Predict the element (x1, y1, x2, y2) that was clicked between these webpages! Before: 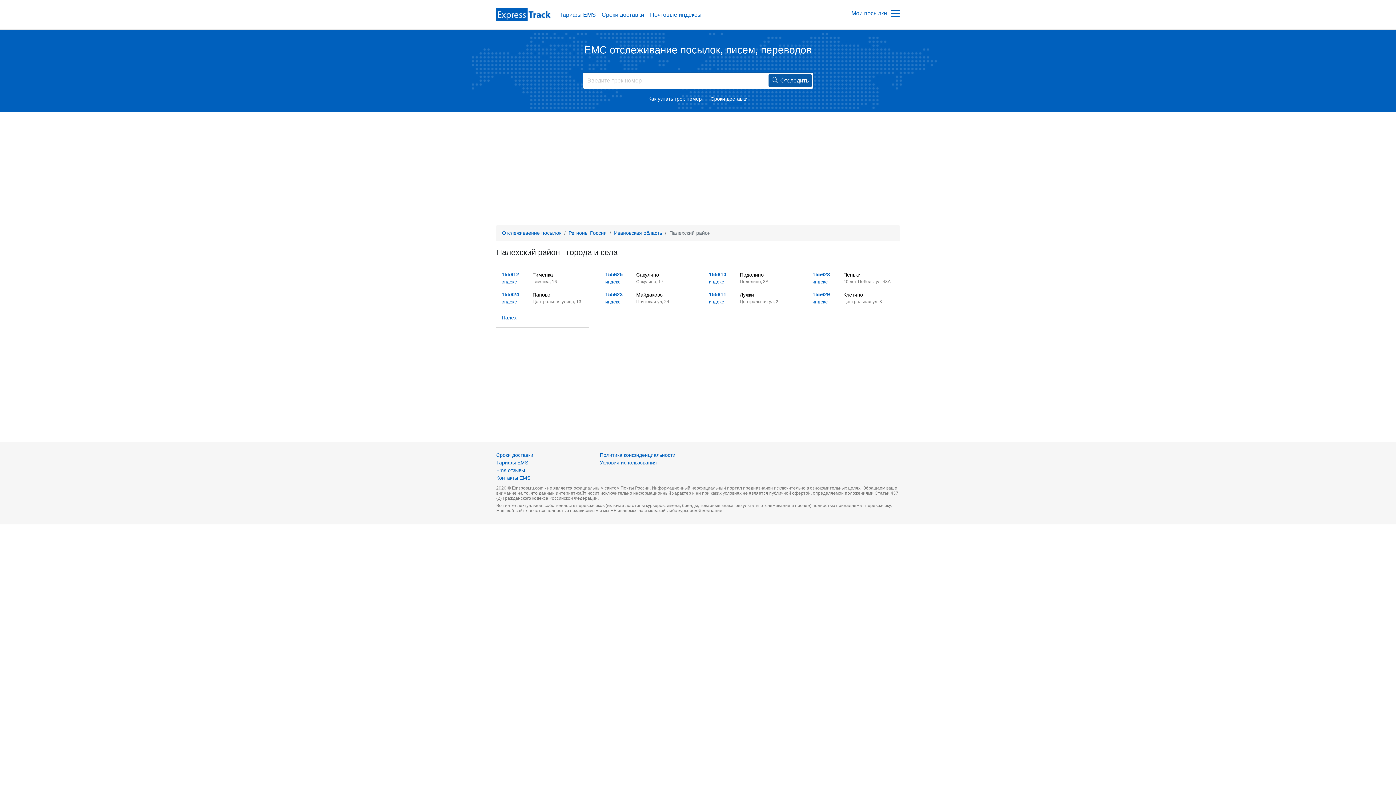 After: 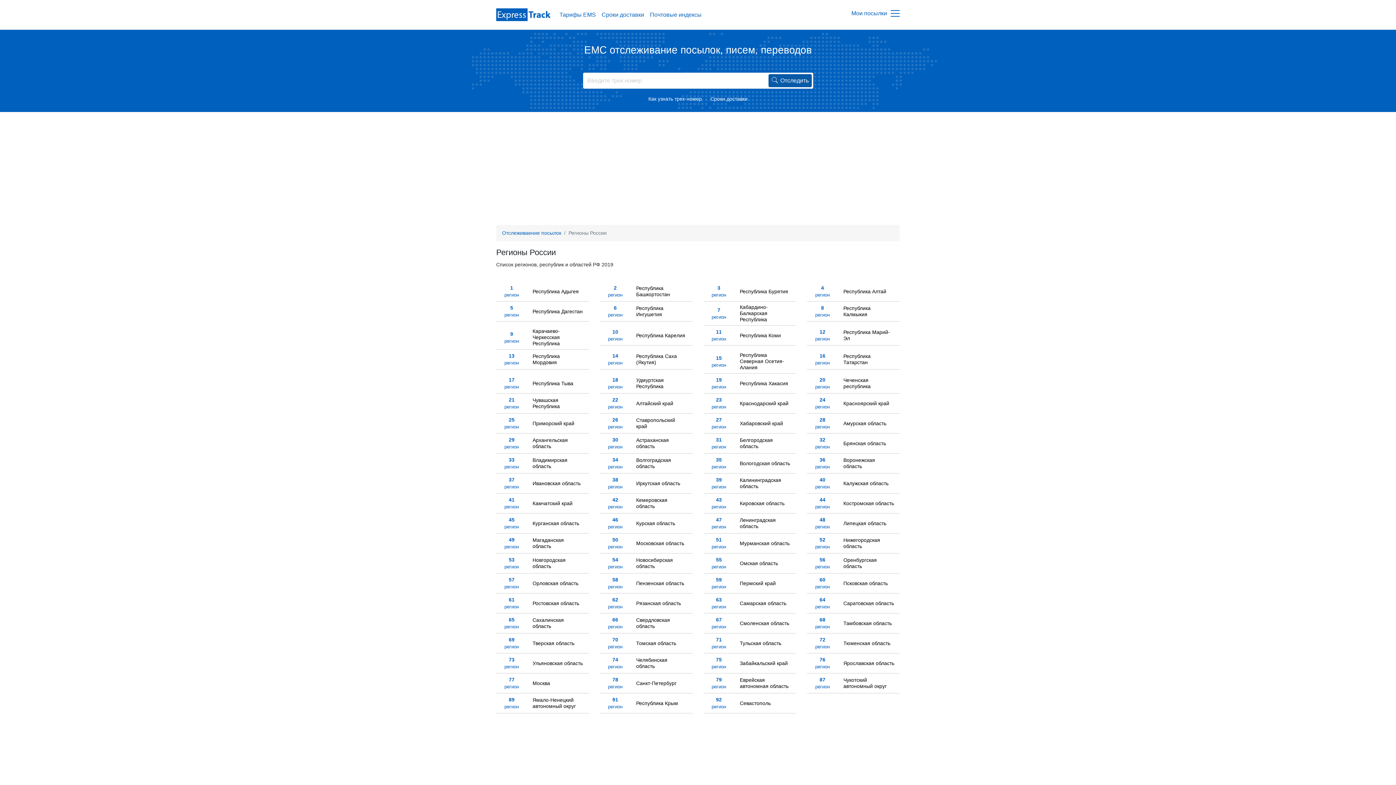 Action: label: Почтовые индексы bbox: (647, 7, 704, 22)